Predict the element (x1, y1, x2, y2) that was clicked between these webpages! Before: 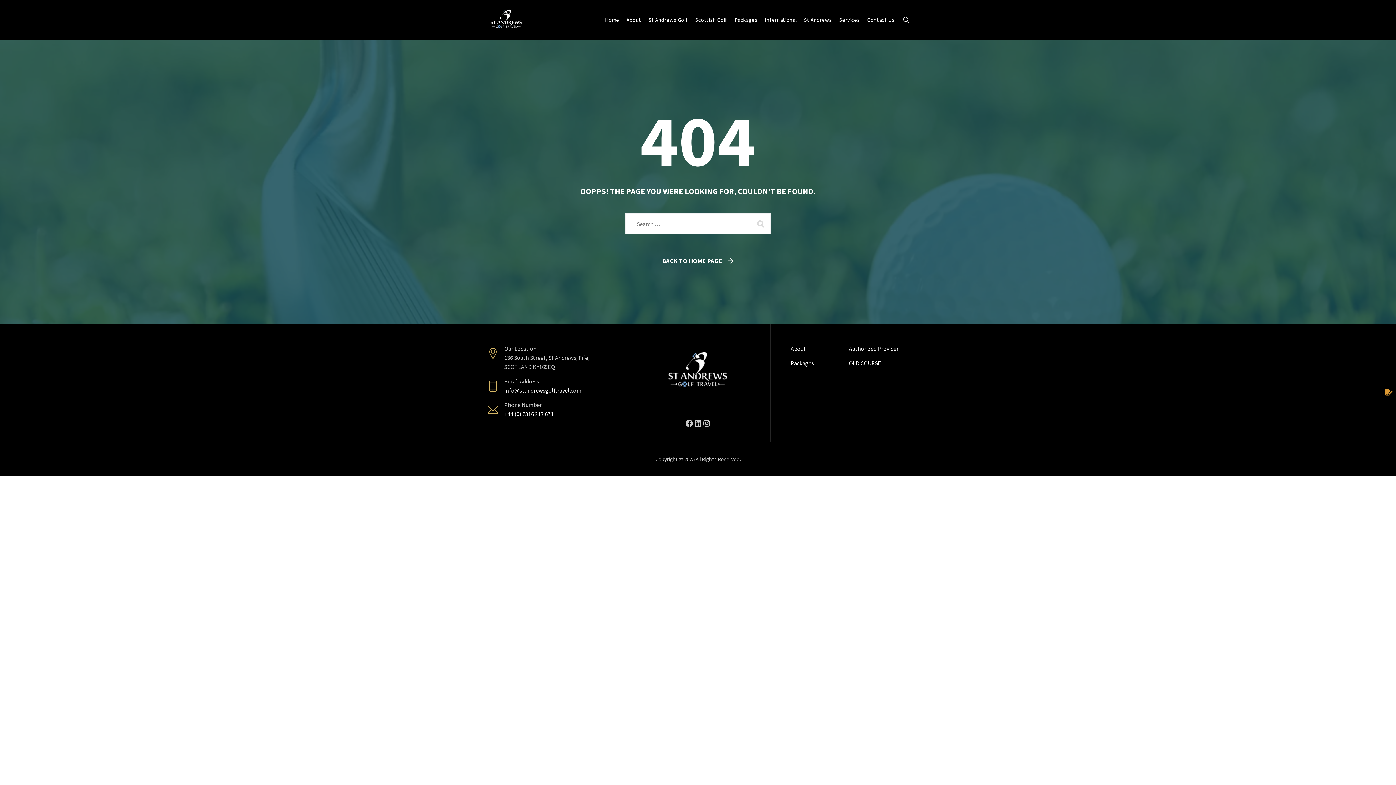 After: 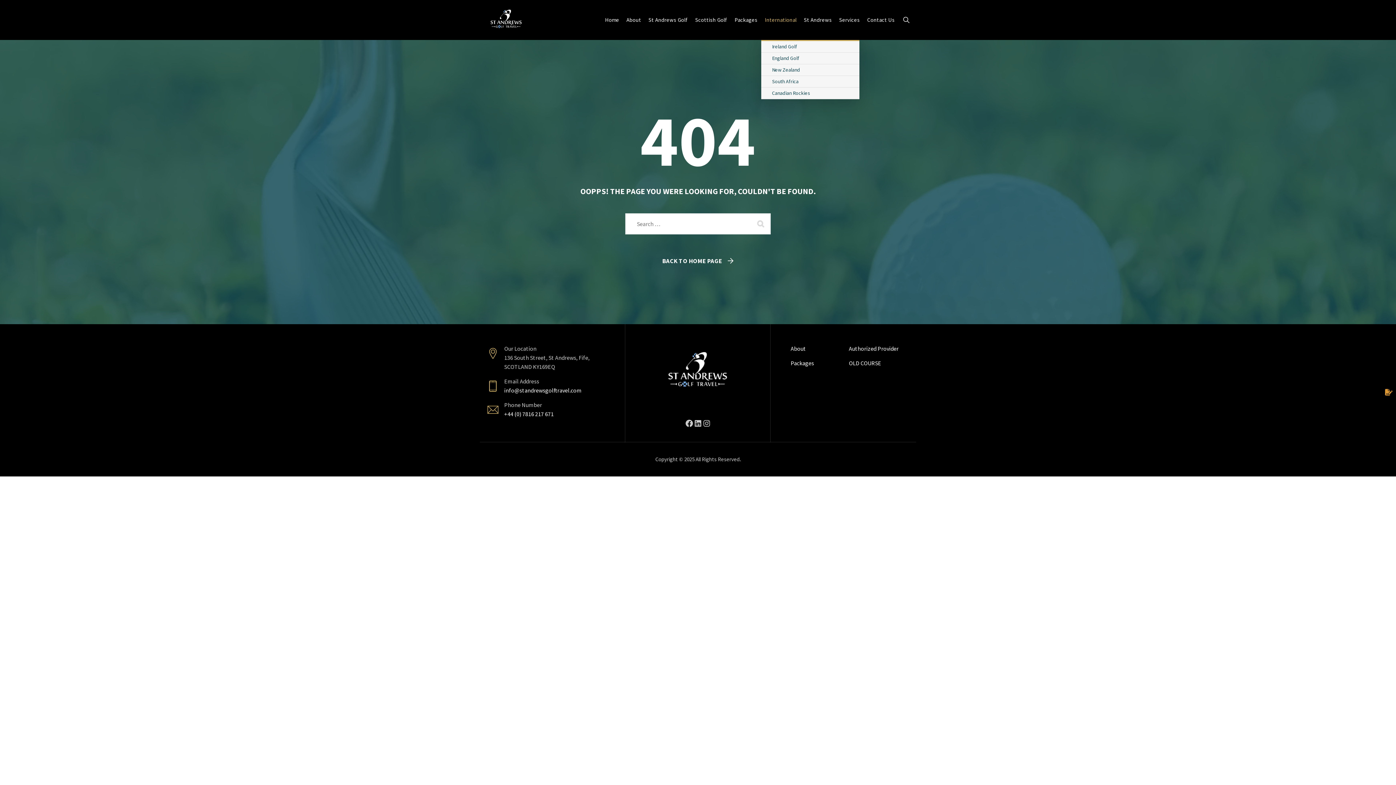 Action: label: International bbox: (764, 0, 796, 40)